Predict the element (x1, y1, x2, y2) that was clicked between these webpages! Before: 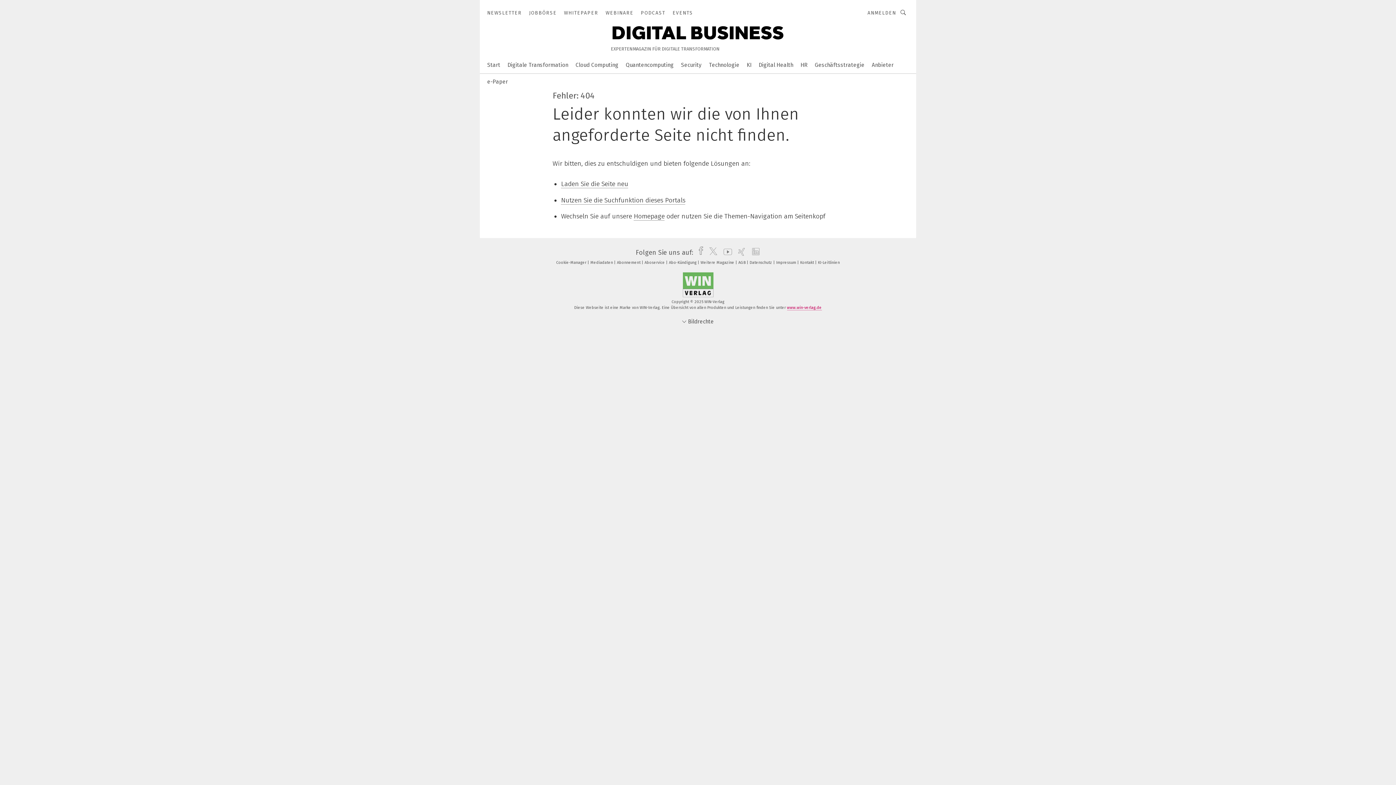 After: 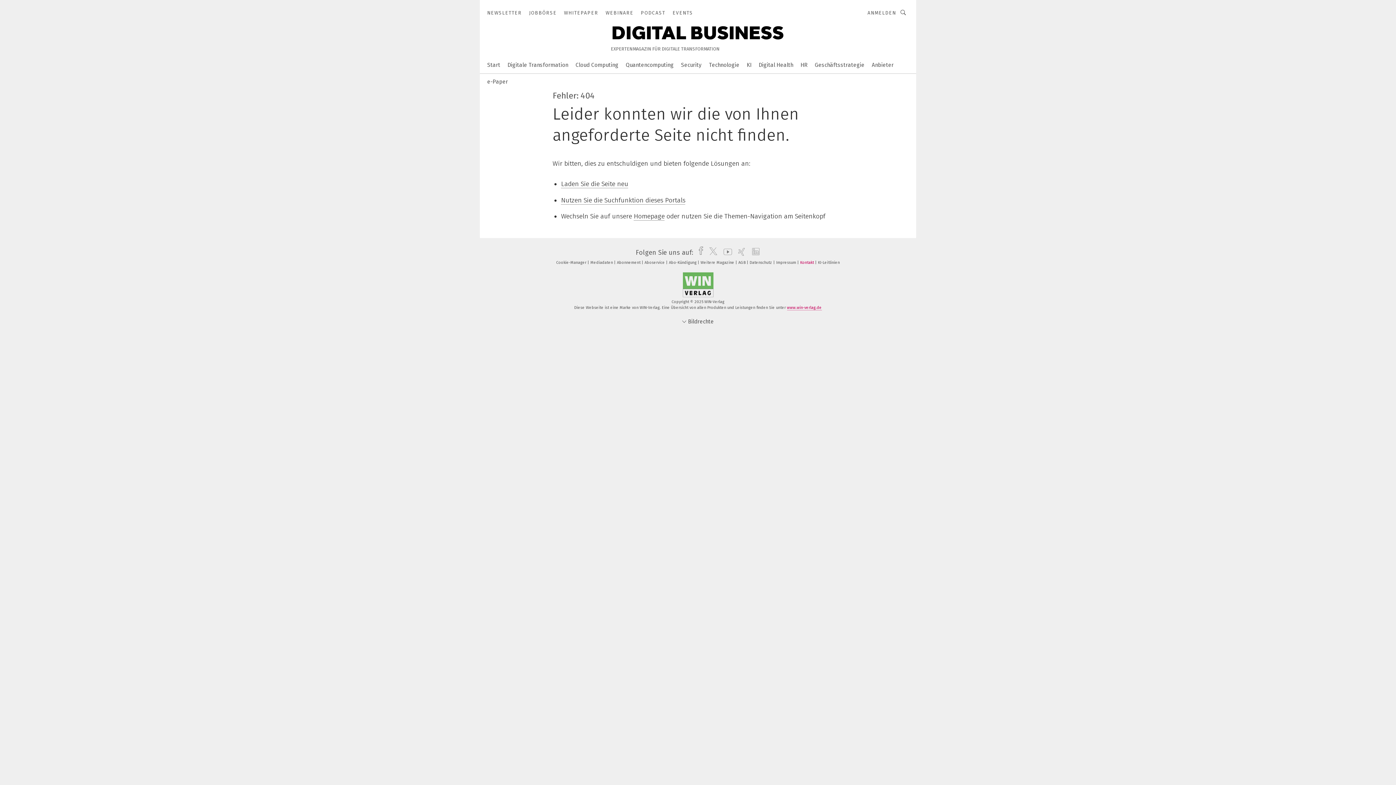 Action: label: Kontakt  bbox: (800, 260, 817, 265)